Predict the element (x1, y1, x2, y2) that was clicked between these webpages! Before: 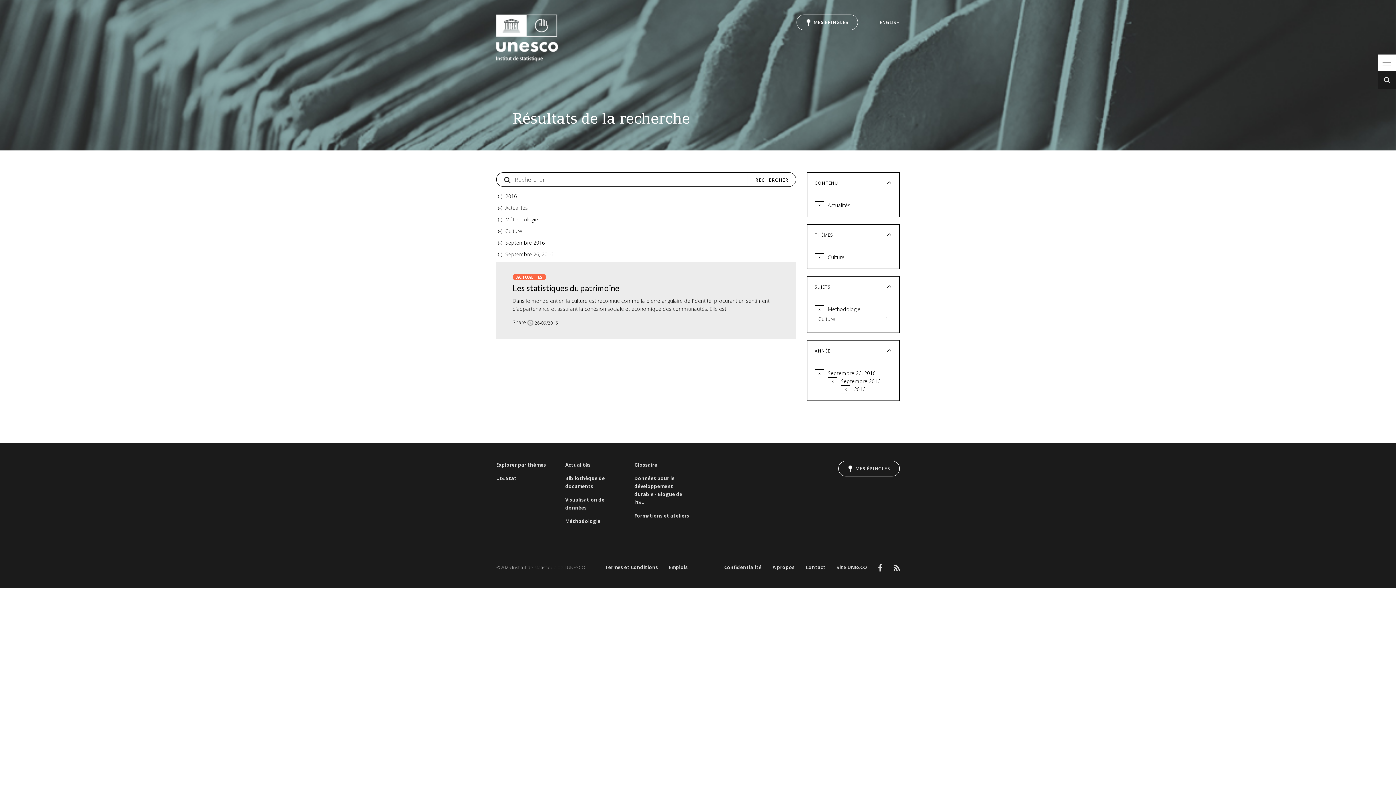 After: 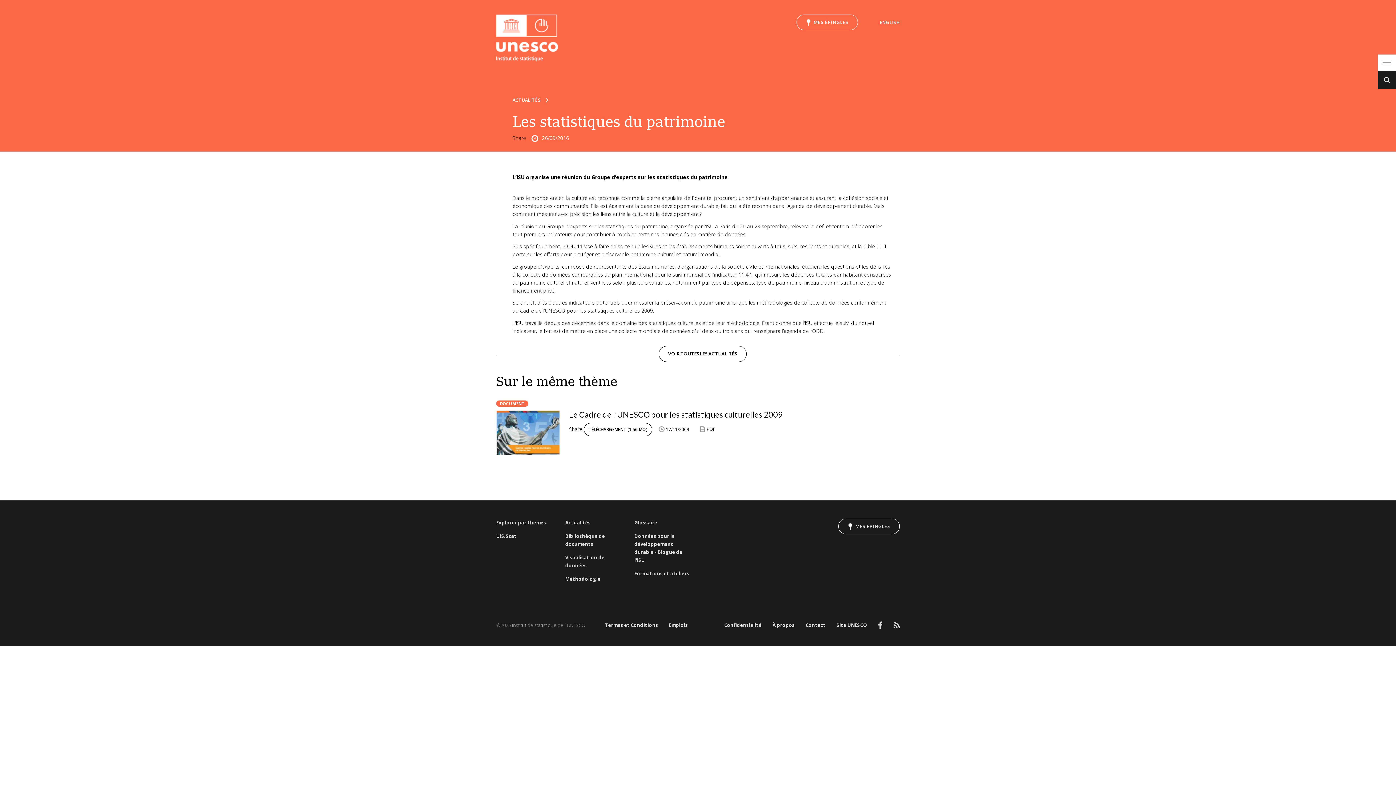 Action: label: Les statistiques du patrimoine bbox: (512, 283, 619, 293)